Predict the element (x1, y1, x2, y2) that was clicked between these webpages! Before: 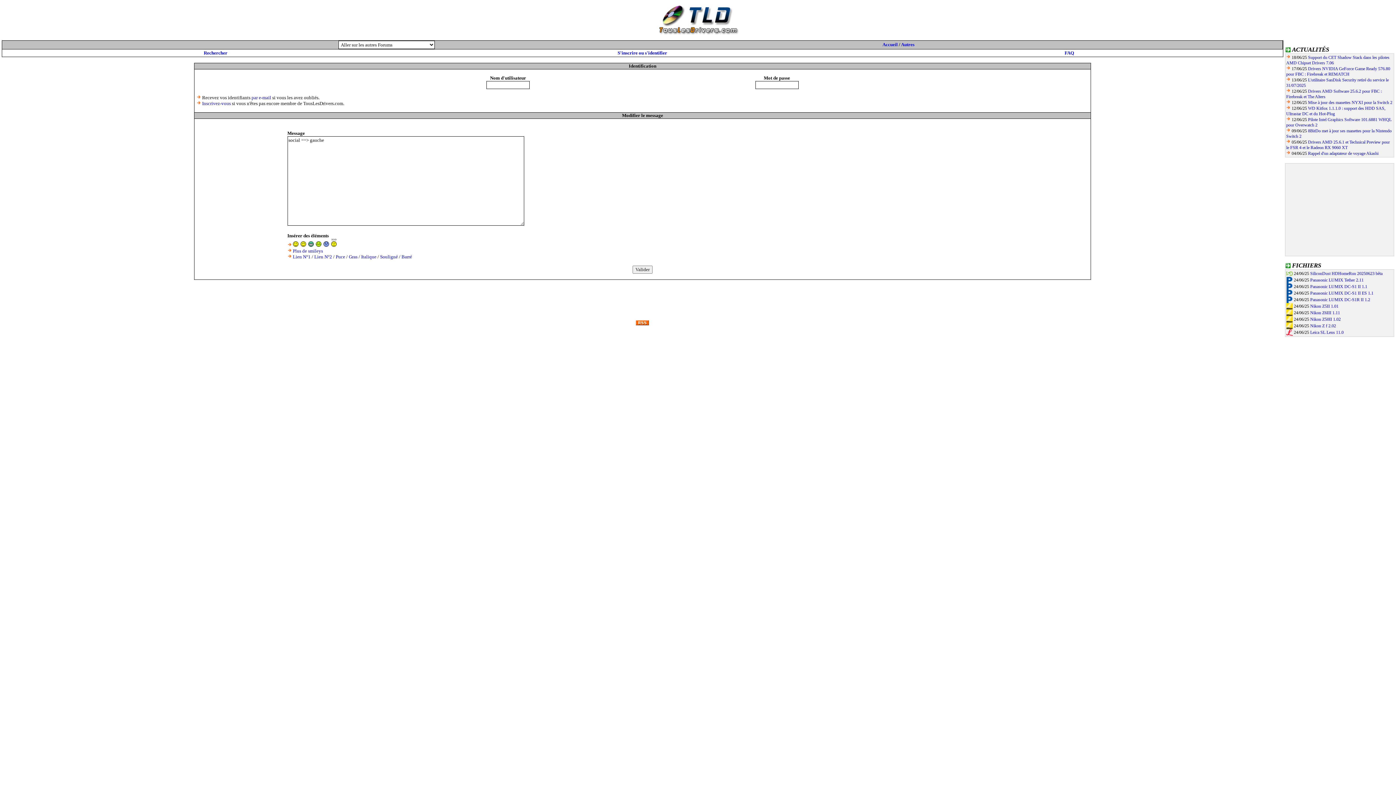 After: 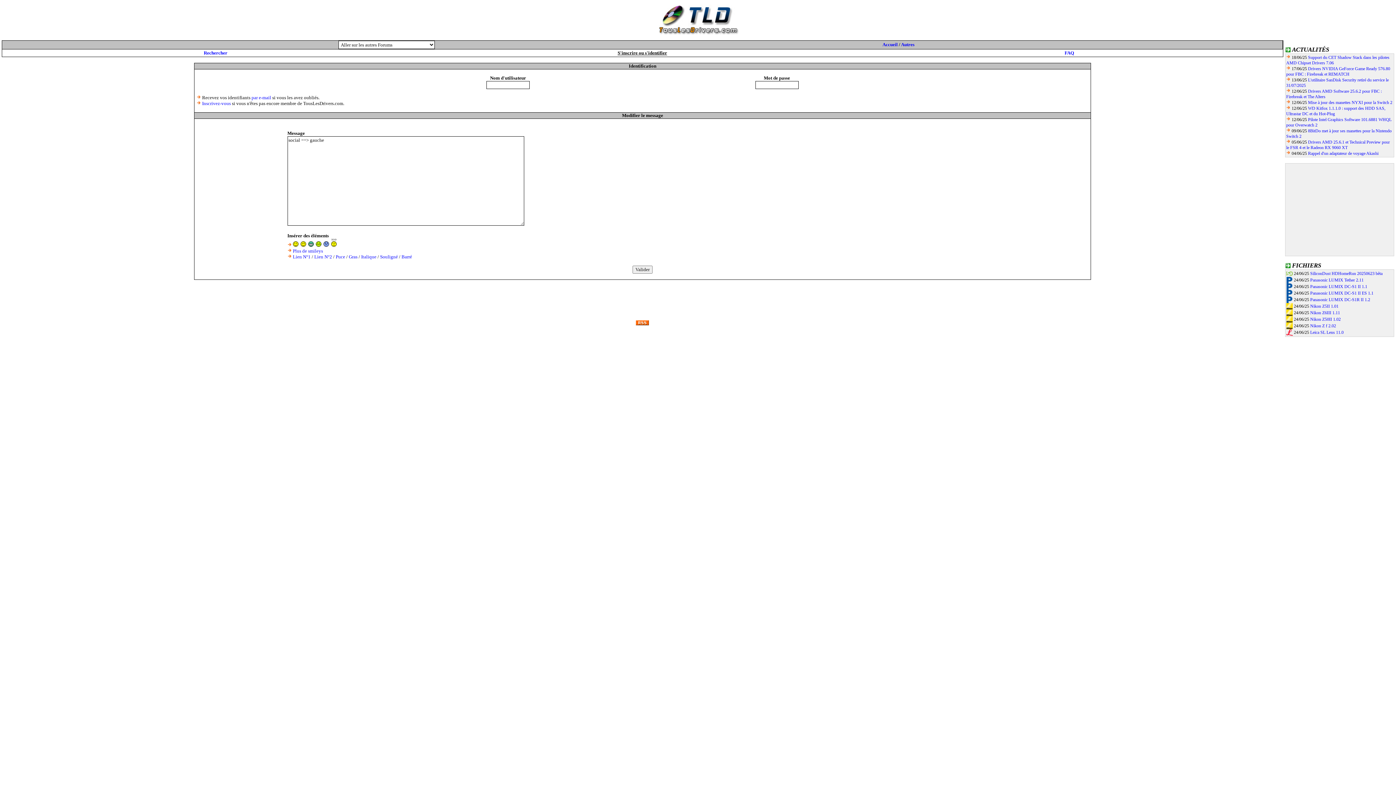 Action: bbox: (617, 50, 667, 55) label: S'inscrire ou s'identifier